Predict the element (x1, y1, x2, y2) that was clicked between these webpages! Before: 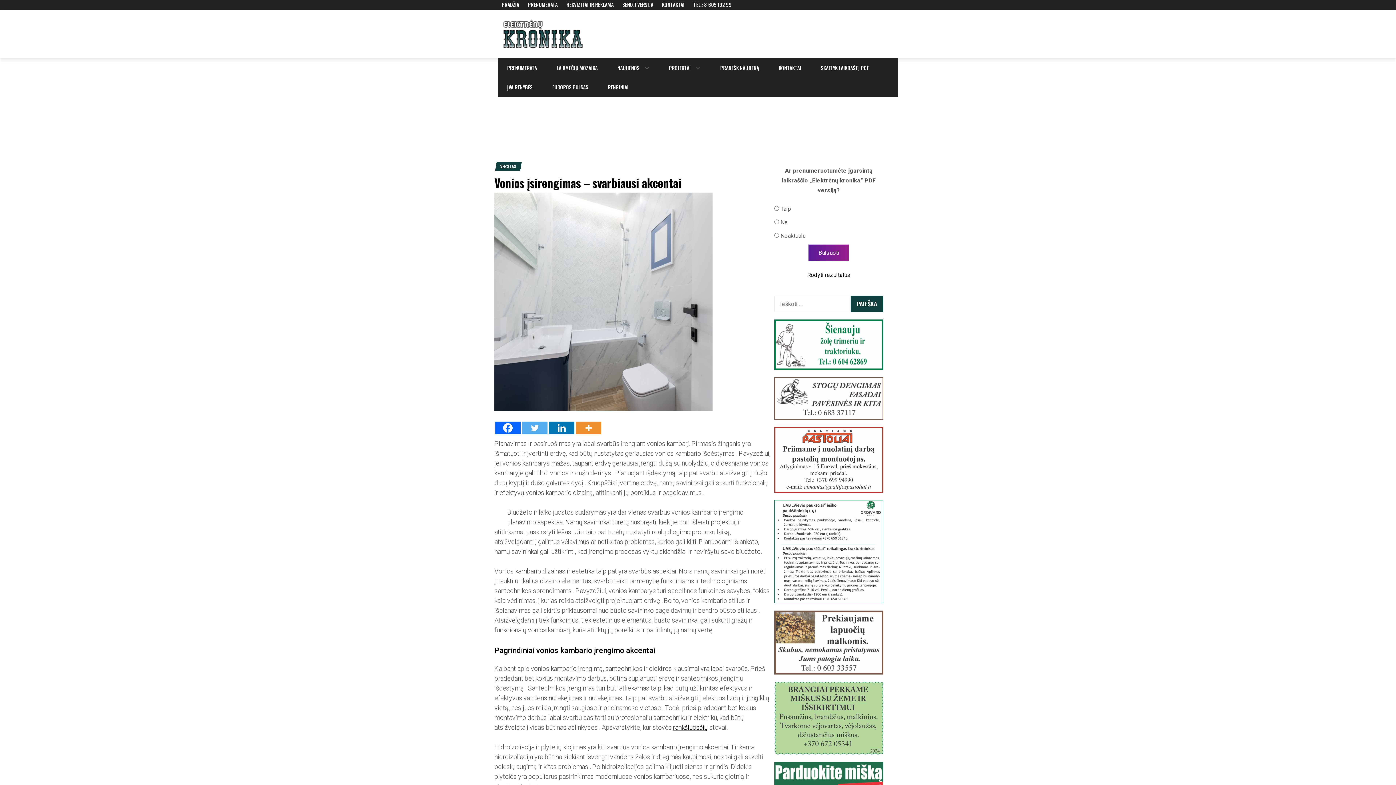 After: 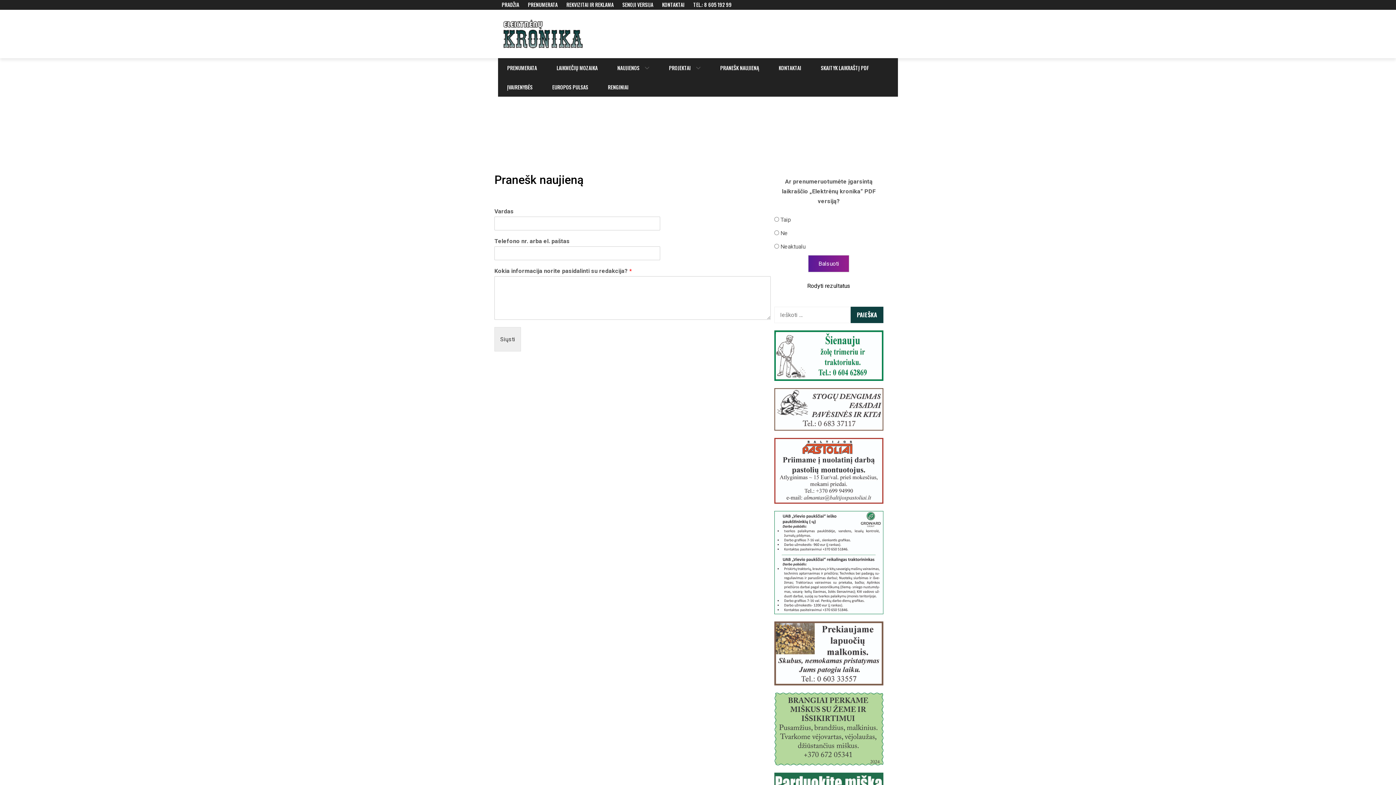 Action: bbox: (716, 63, 762, 72) label: PRANEŠK NAUJIENĄ